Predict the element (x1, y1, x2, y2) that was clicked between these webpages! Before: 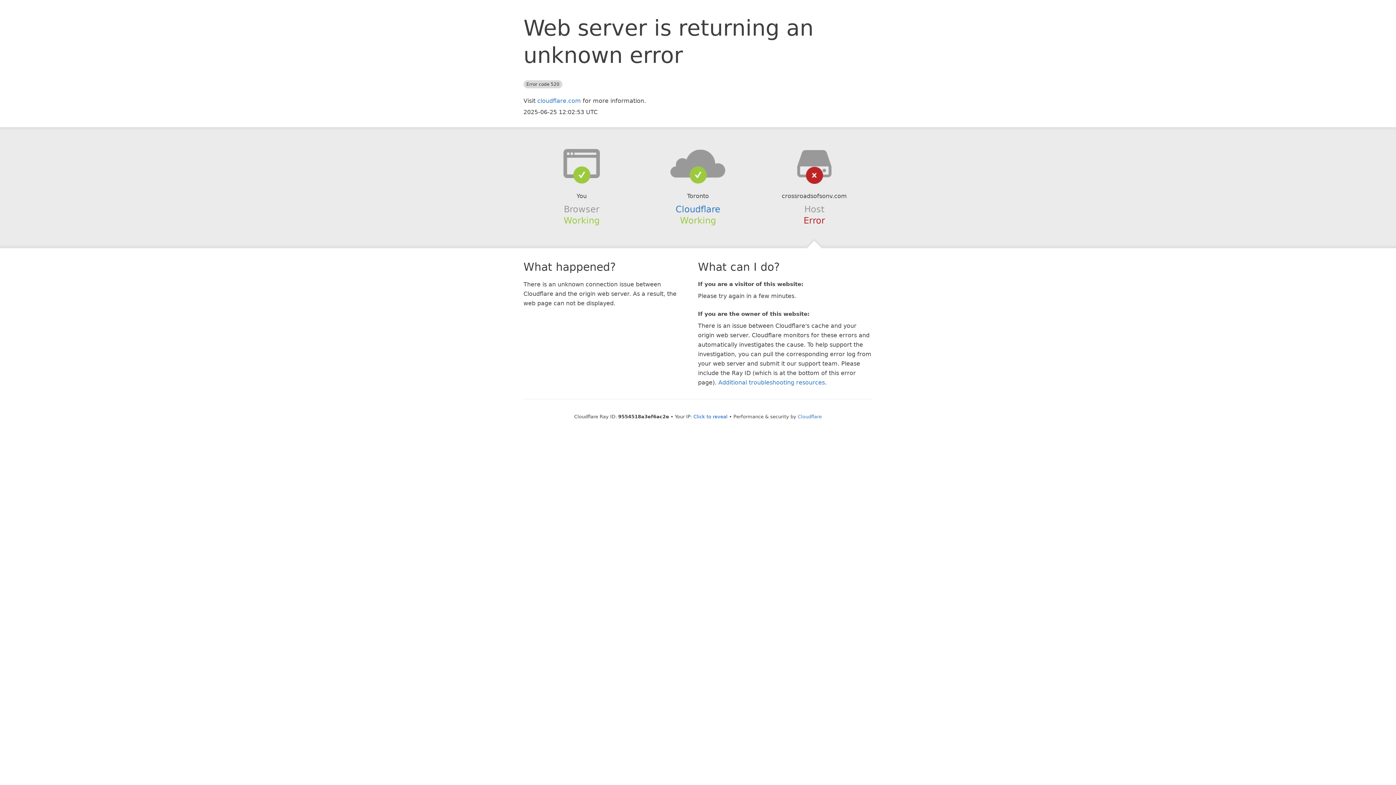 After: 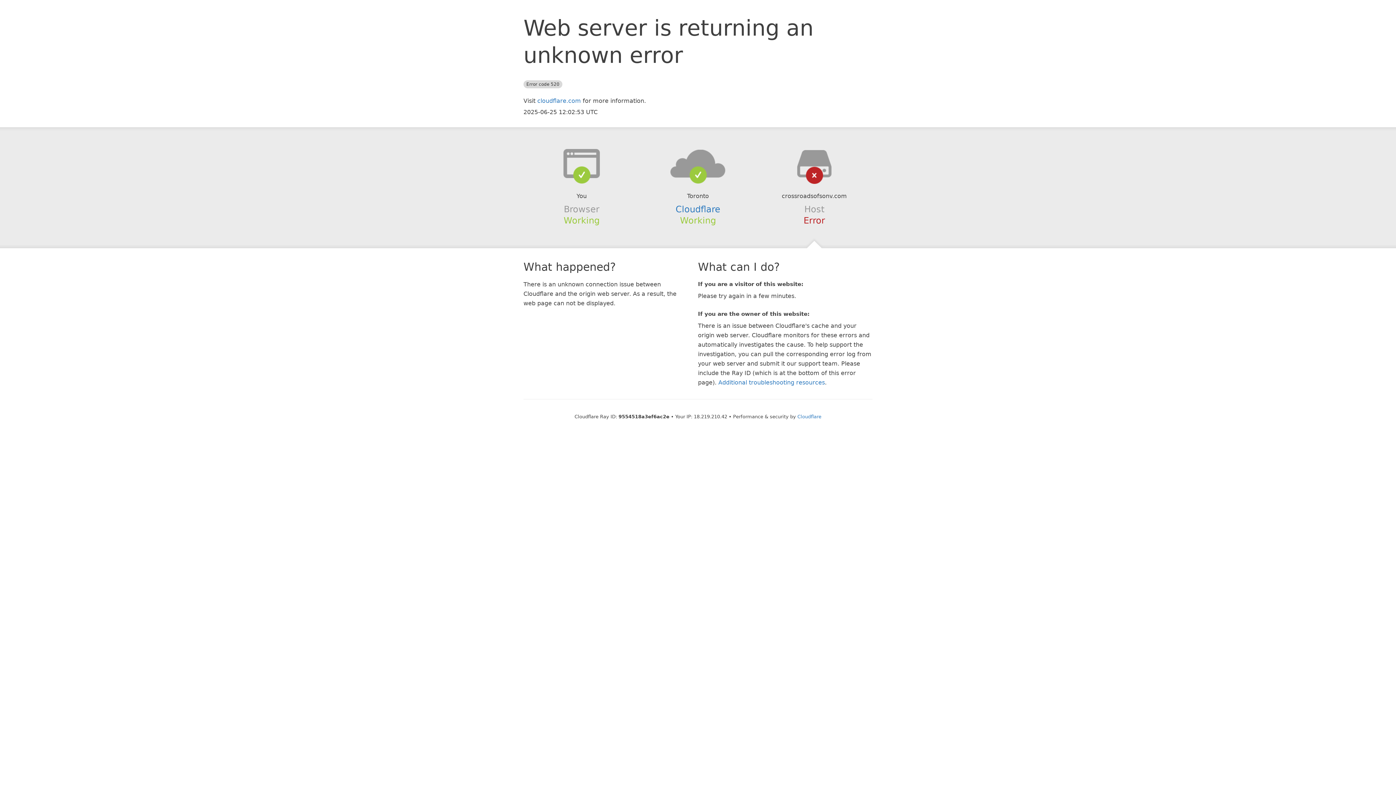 Action: label: Click to reveal bbox: (693, 414, 727, 419)